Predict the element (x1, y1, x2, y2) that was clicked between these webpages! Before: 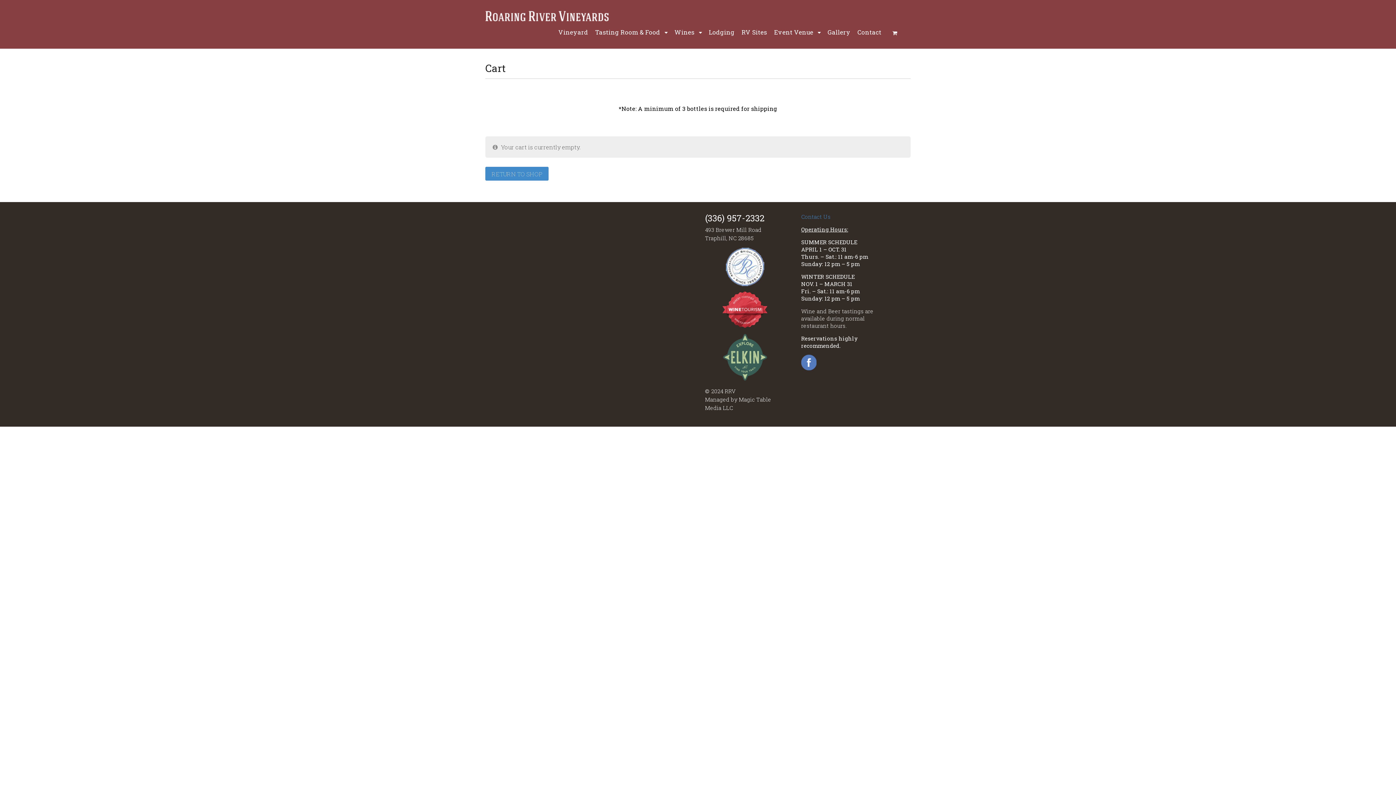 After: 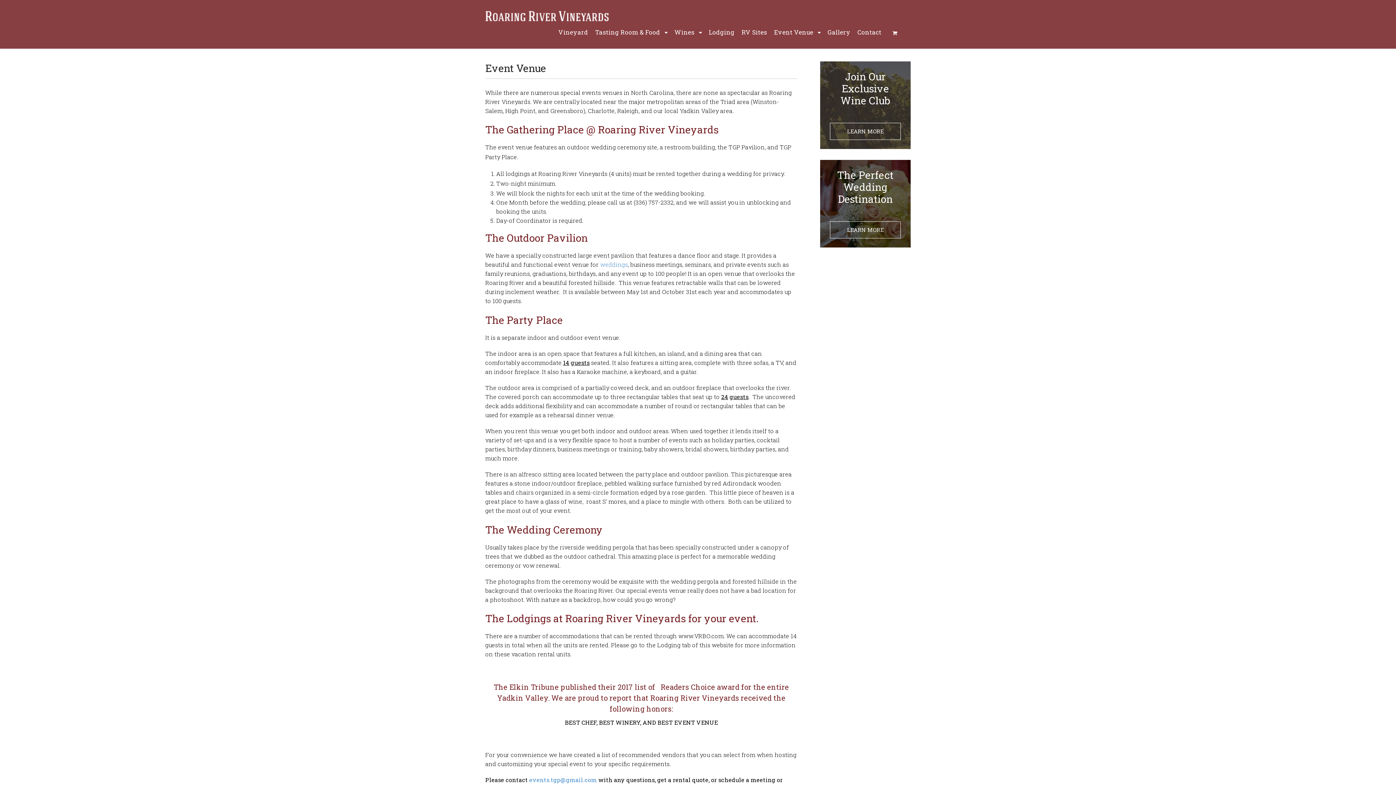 Action: label: Event Venue bbox: (770, 22, 824, 48)